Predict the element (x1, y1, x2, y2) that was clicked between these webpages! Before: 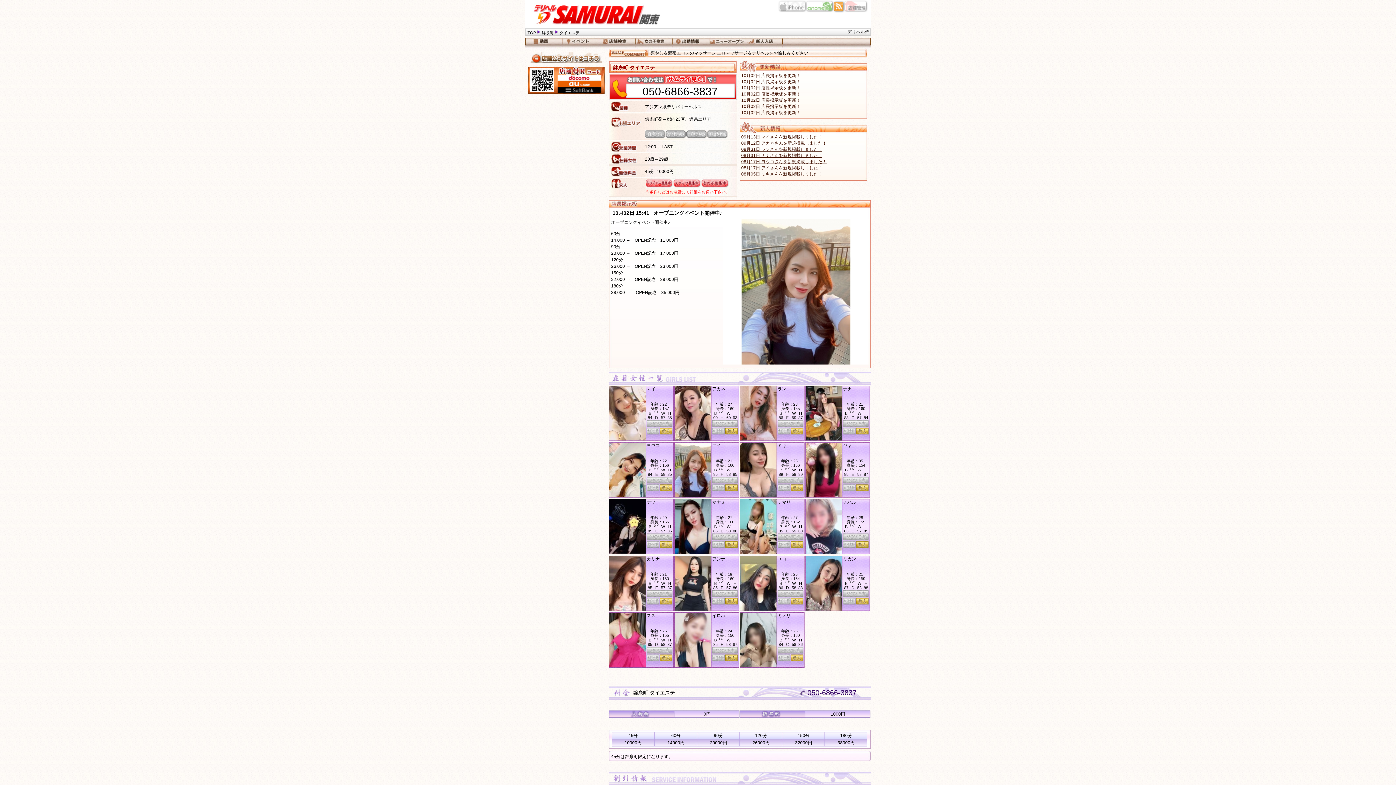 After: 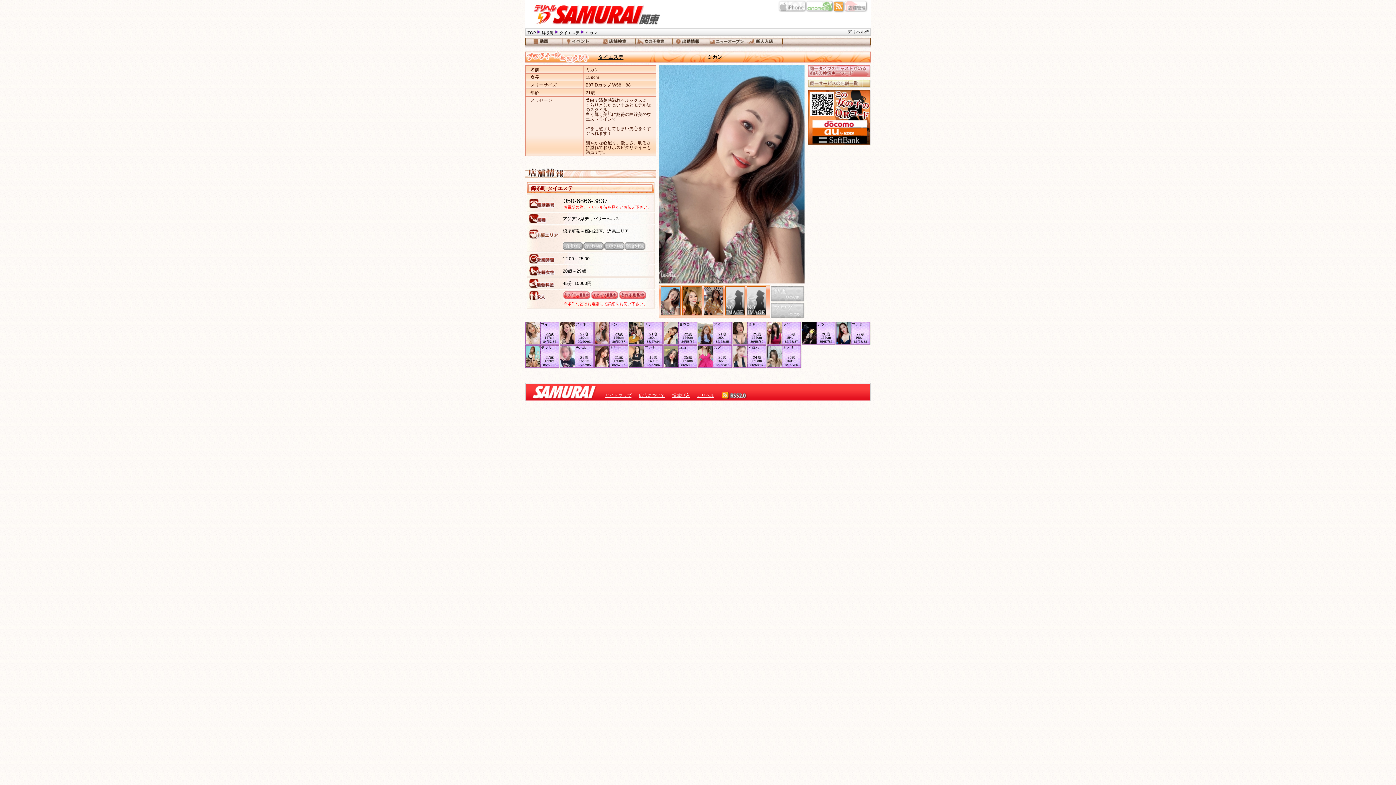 Action: bbox: (805, 606, 842, 612)